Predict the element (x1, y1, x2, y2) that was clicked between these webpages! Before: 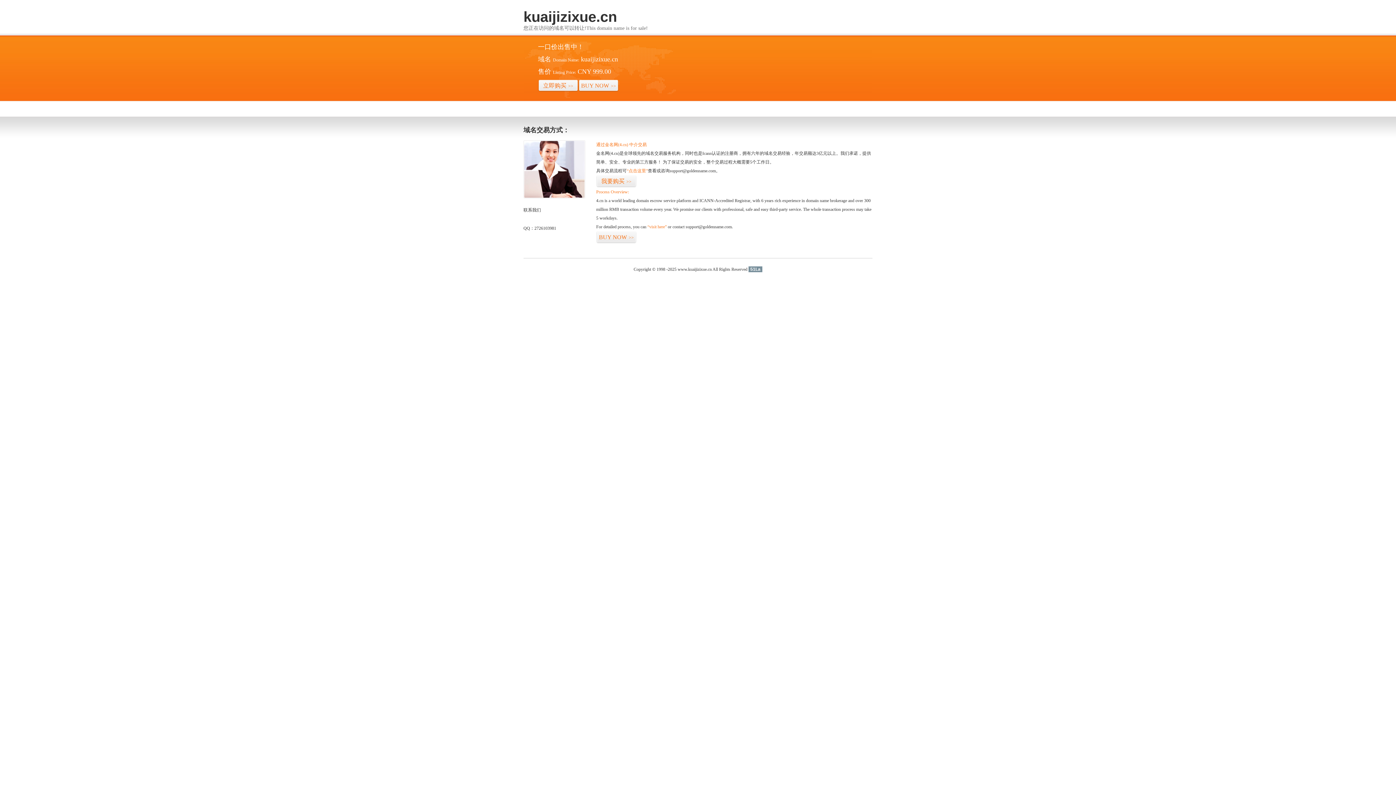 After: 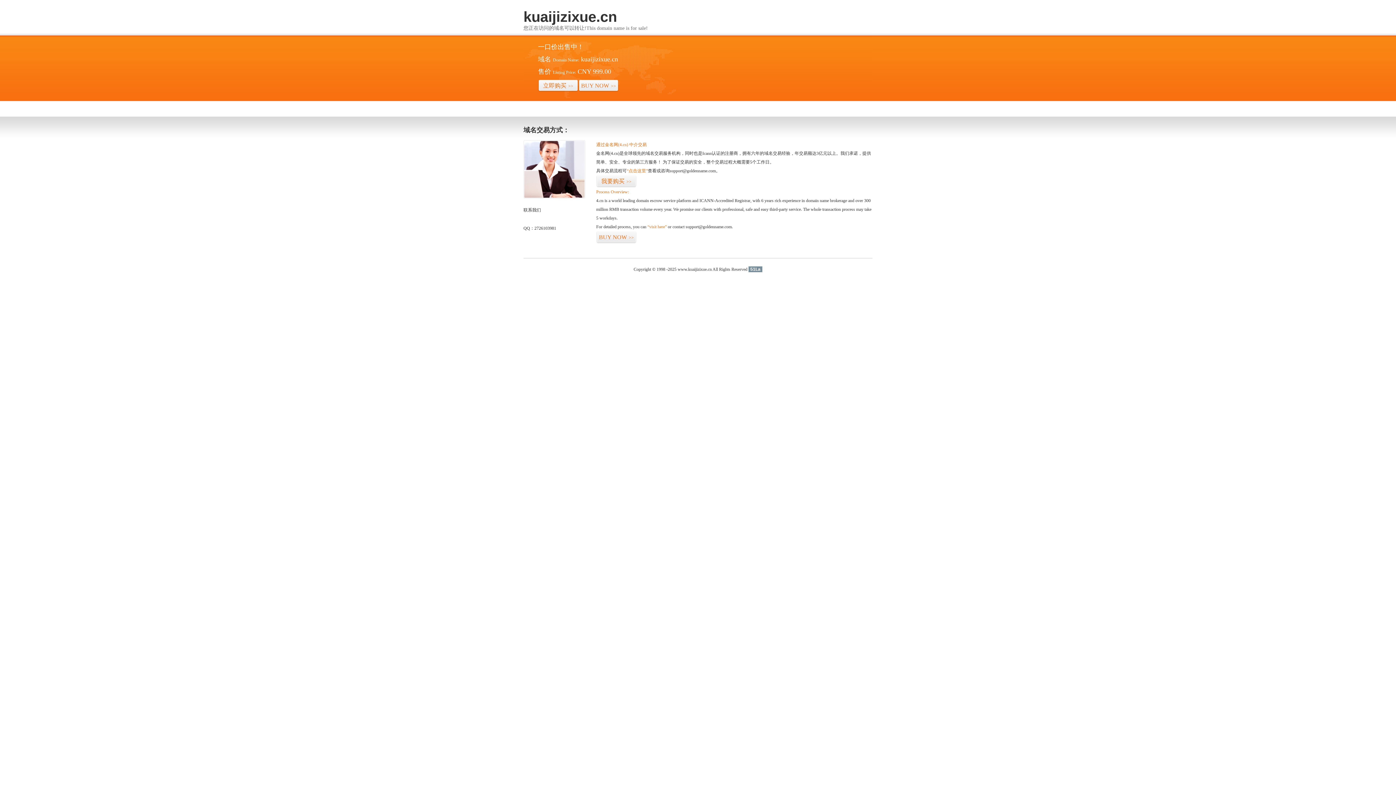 Action: label: 51La bbox: (748, 266, 762, 272)